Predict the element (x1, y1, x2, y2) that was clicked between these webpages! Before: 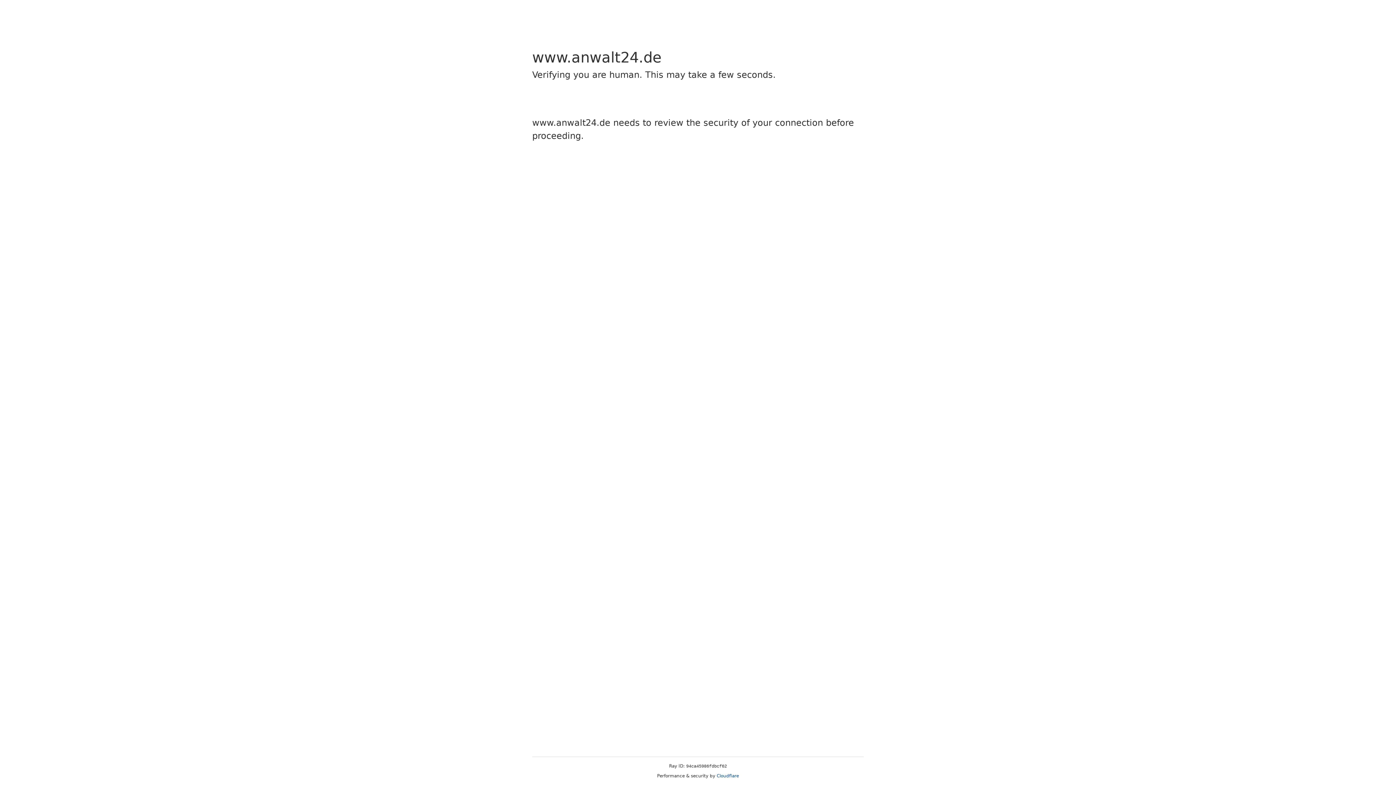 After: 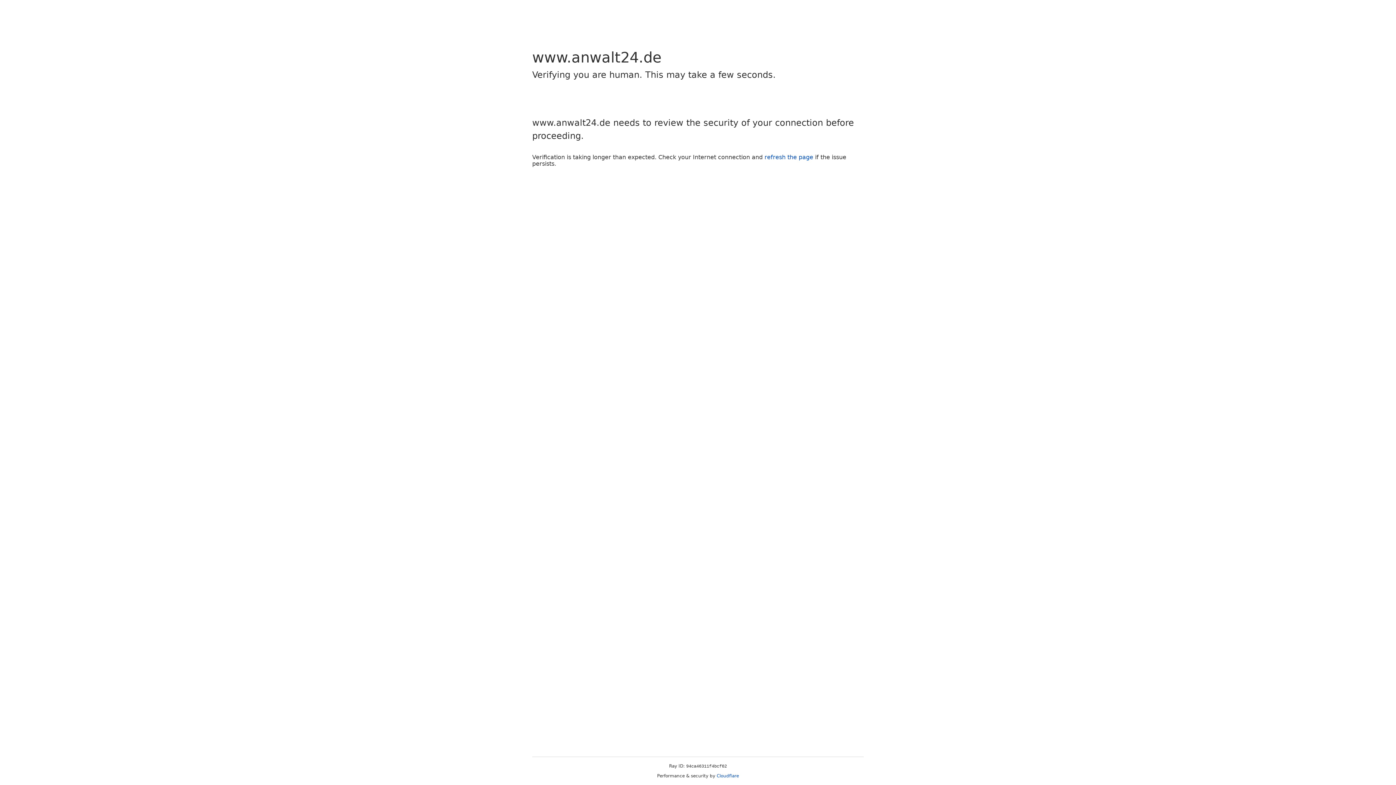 Action: label: Cloudflare bbox: (716, 773, 739, 778)